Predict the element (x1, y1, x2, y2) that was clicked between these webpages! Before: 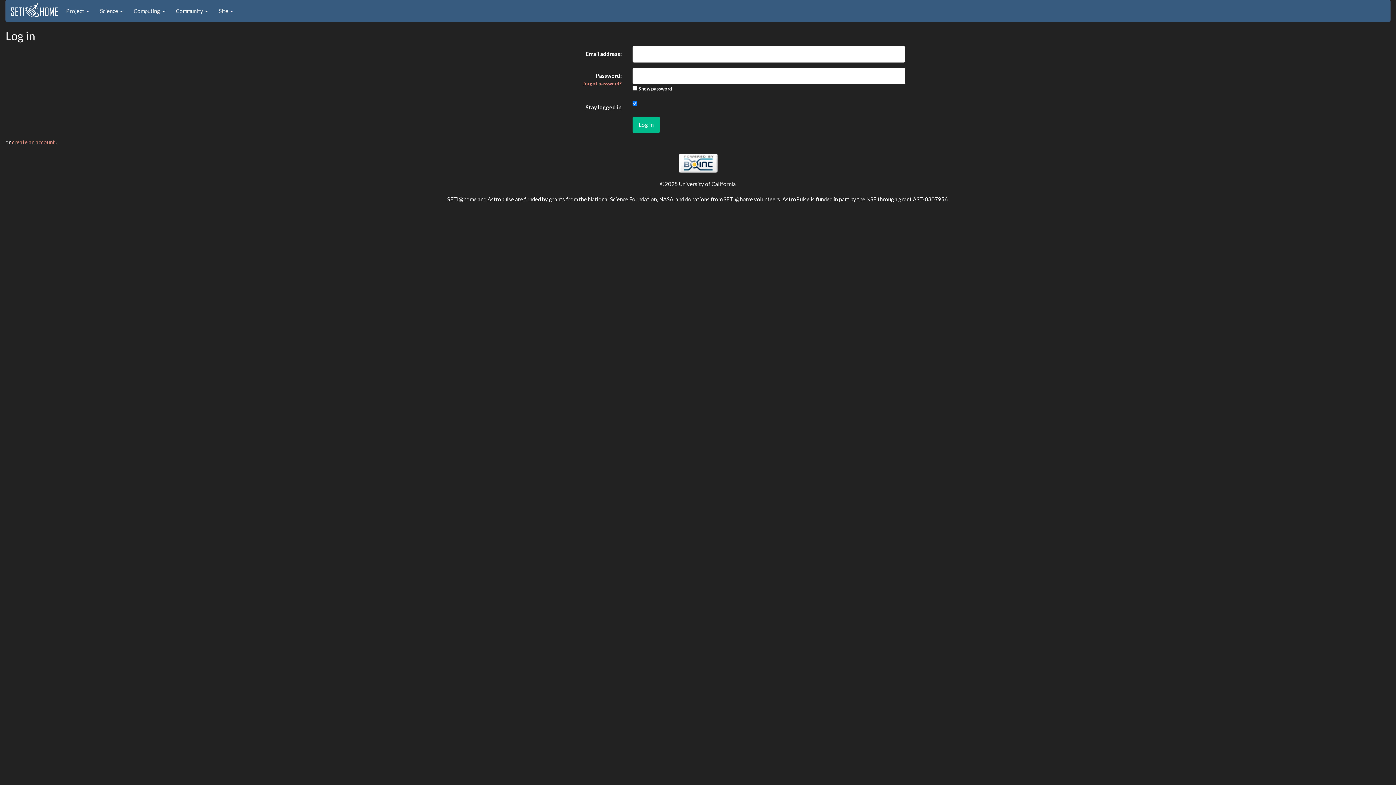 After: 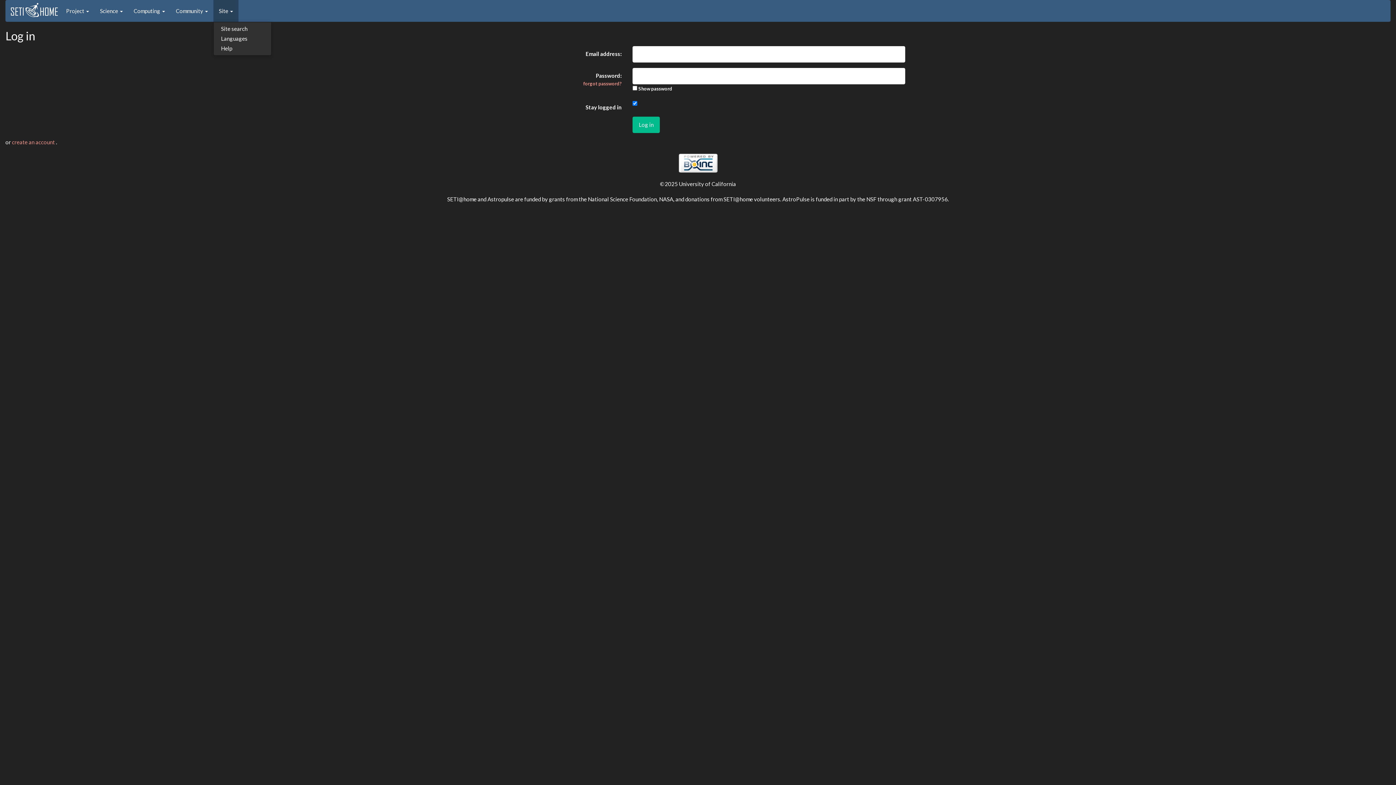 Action: bbox: (213, 0, 238, 21) label: Site 